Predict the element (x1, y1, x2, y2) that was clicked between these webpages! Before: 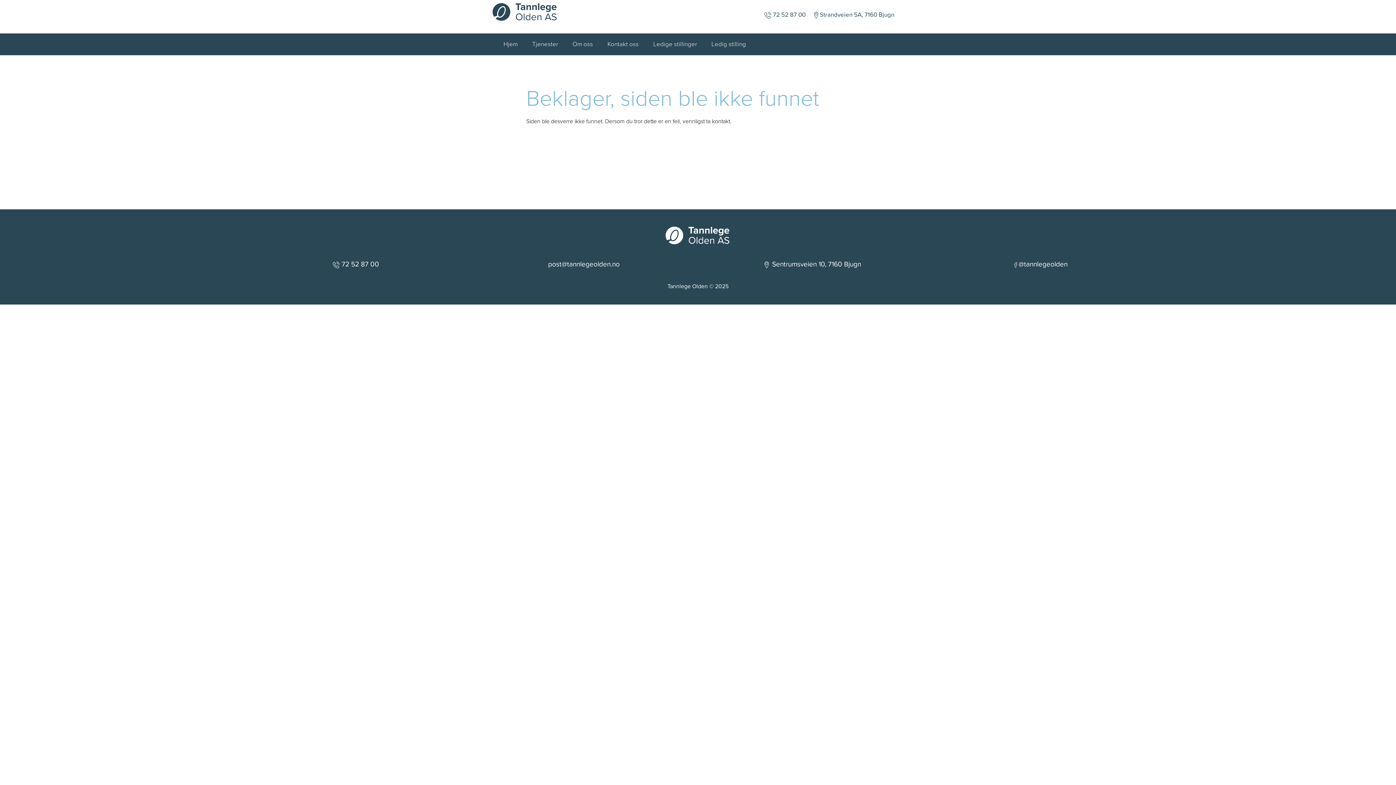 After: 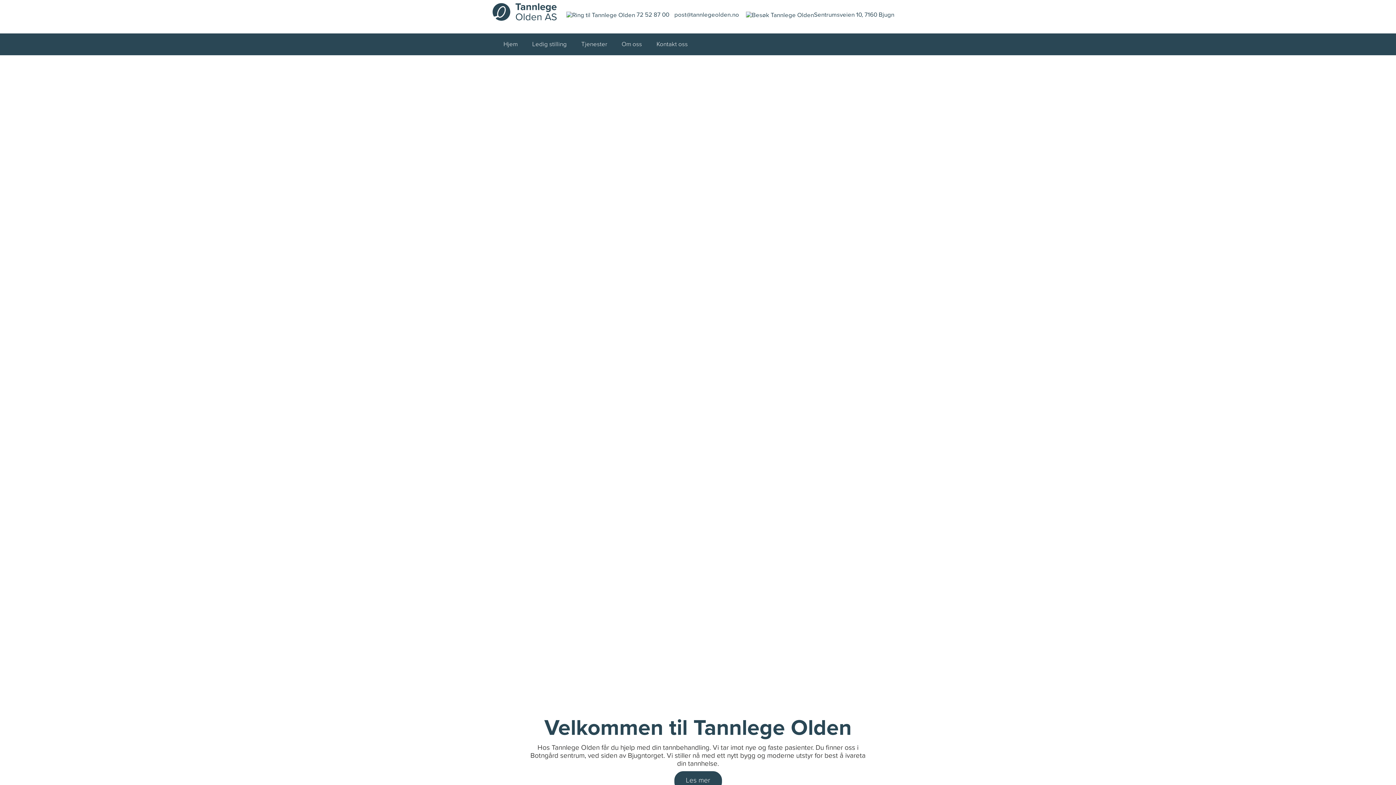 Action: label: Hjem bbox: (503, 40, 517, 47)